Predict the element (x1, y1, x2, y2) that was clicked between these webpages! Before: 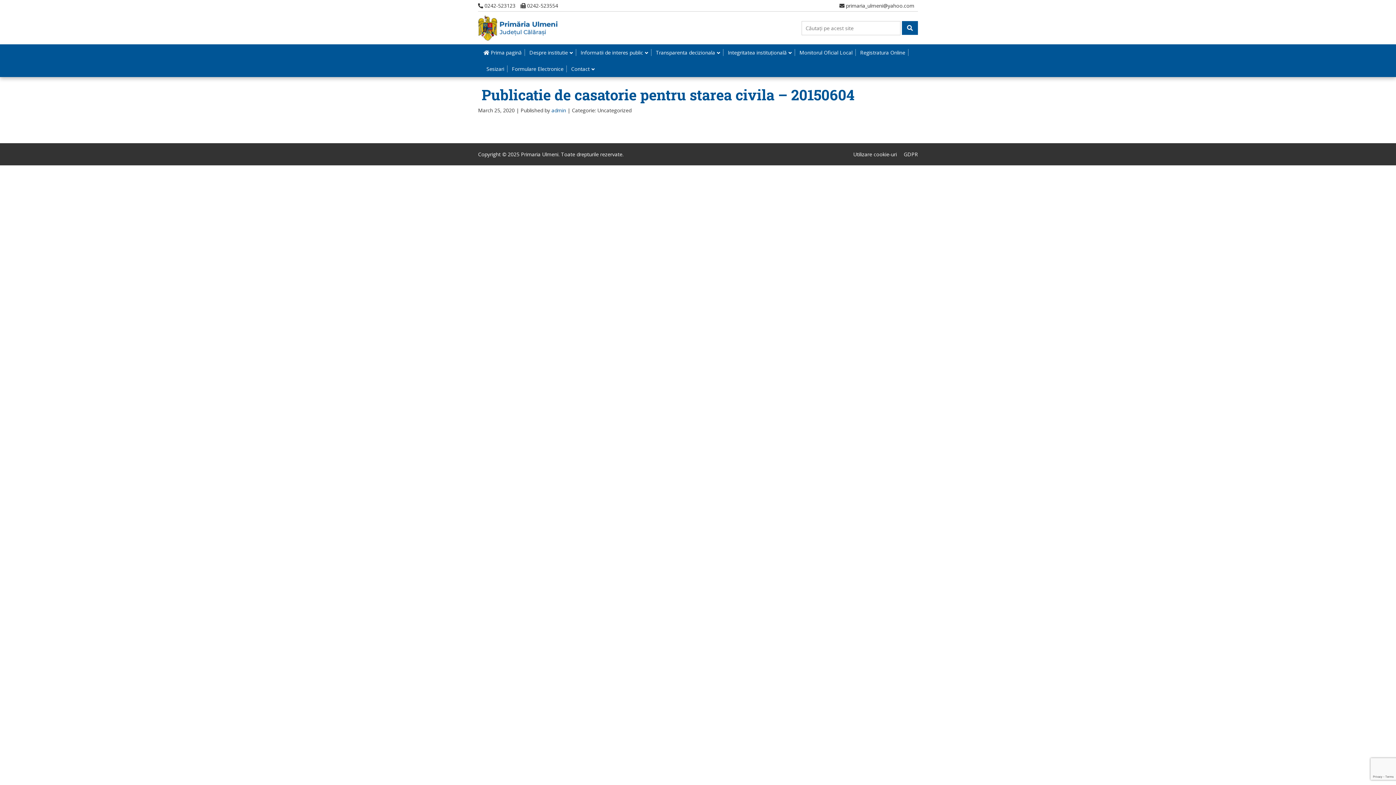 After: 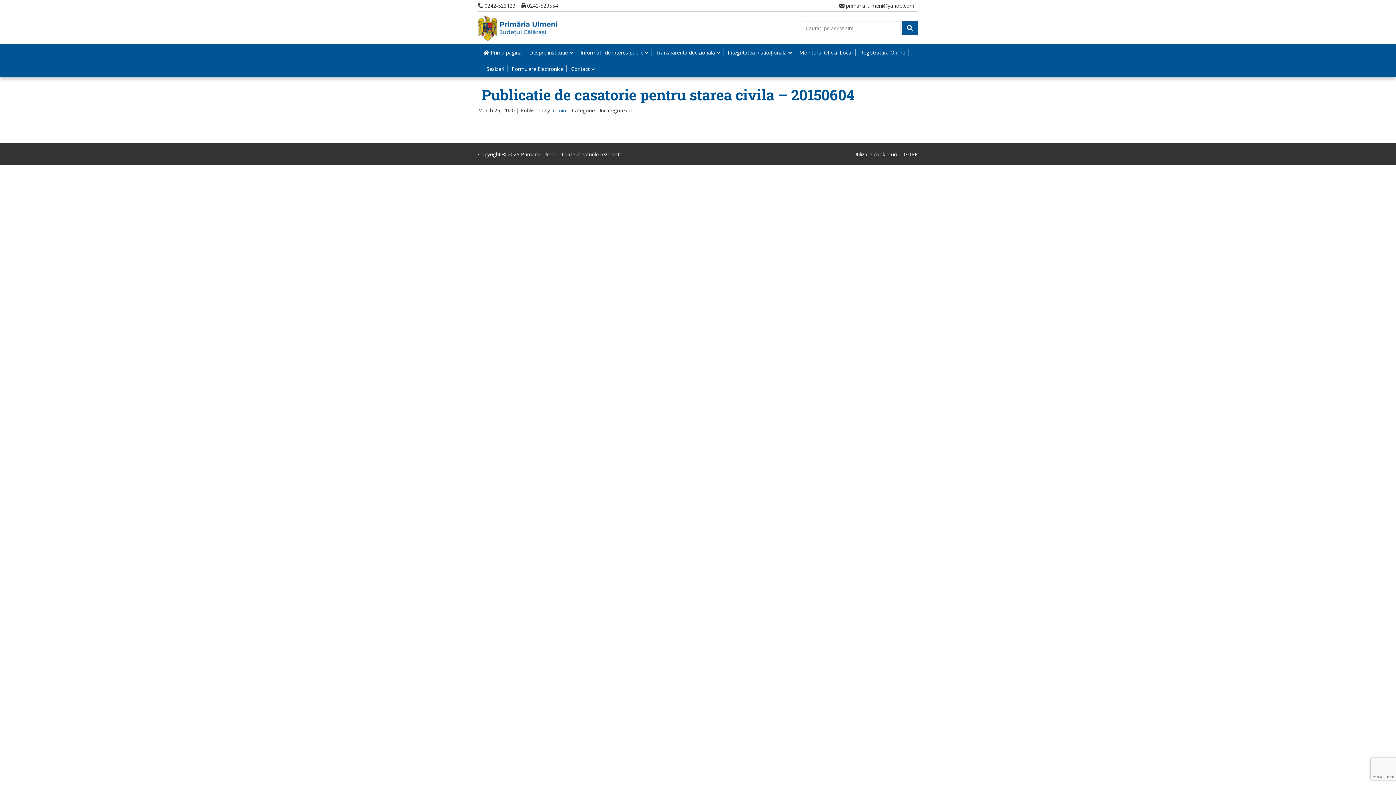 Action: label: Monitorul Oficial Local (opens in a new tab) bbox: (796, 49, 856, 56)